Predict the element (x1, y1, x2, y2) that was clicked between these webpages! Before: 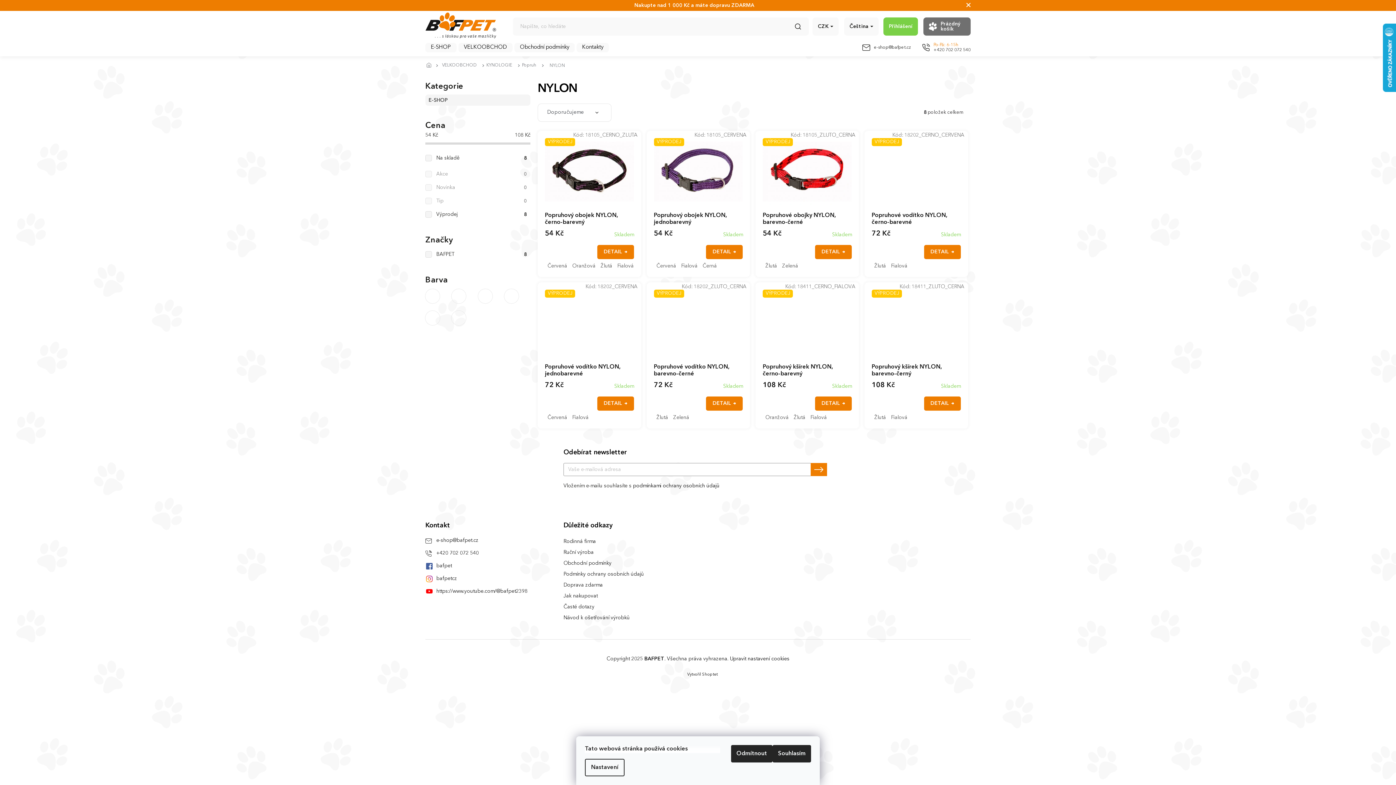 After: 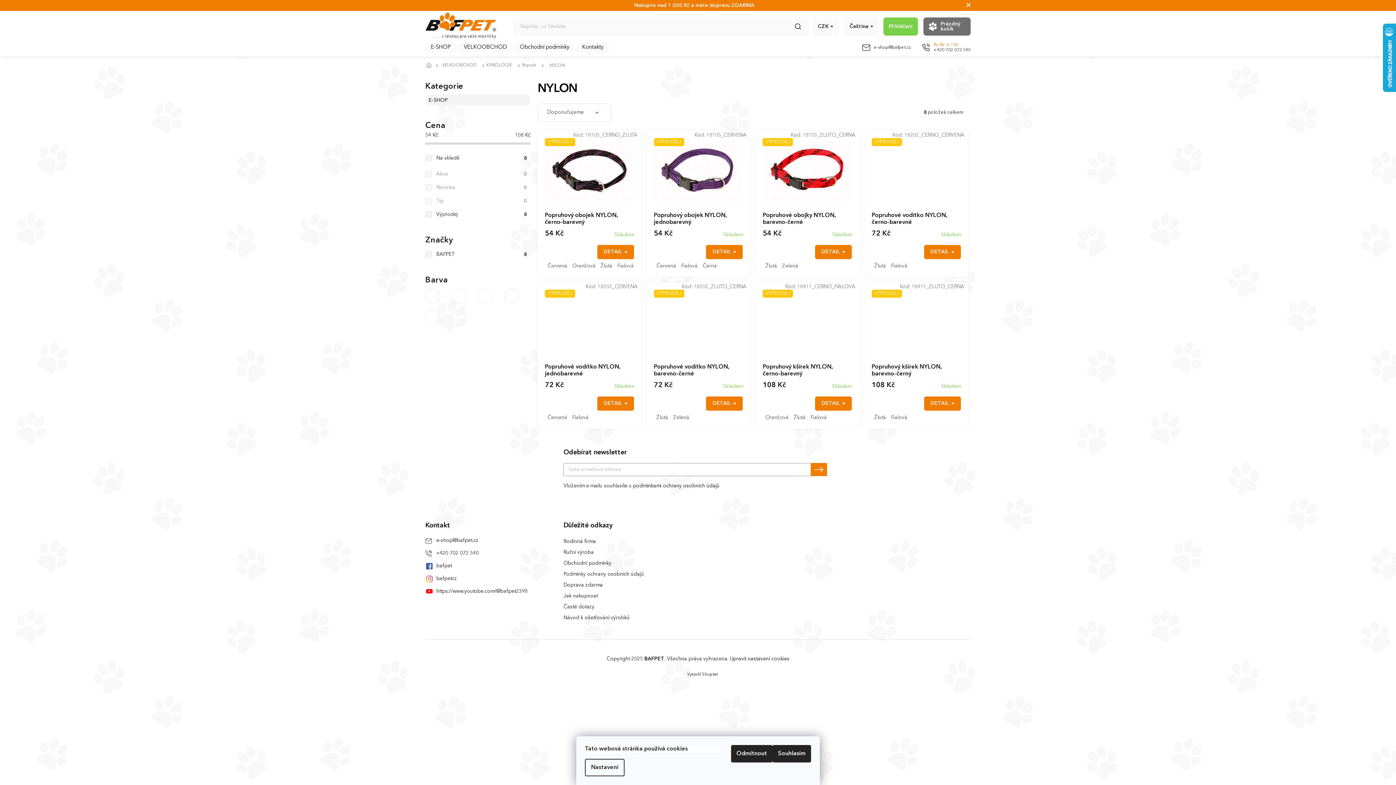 Action: label: HLEDAT bbox: (791, 17, 809, 35)